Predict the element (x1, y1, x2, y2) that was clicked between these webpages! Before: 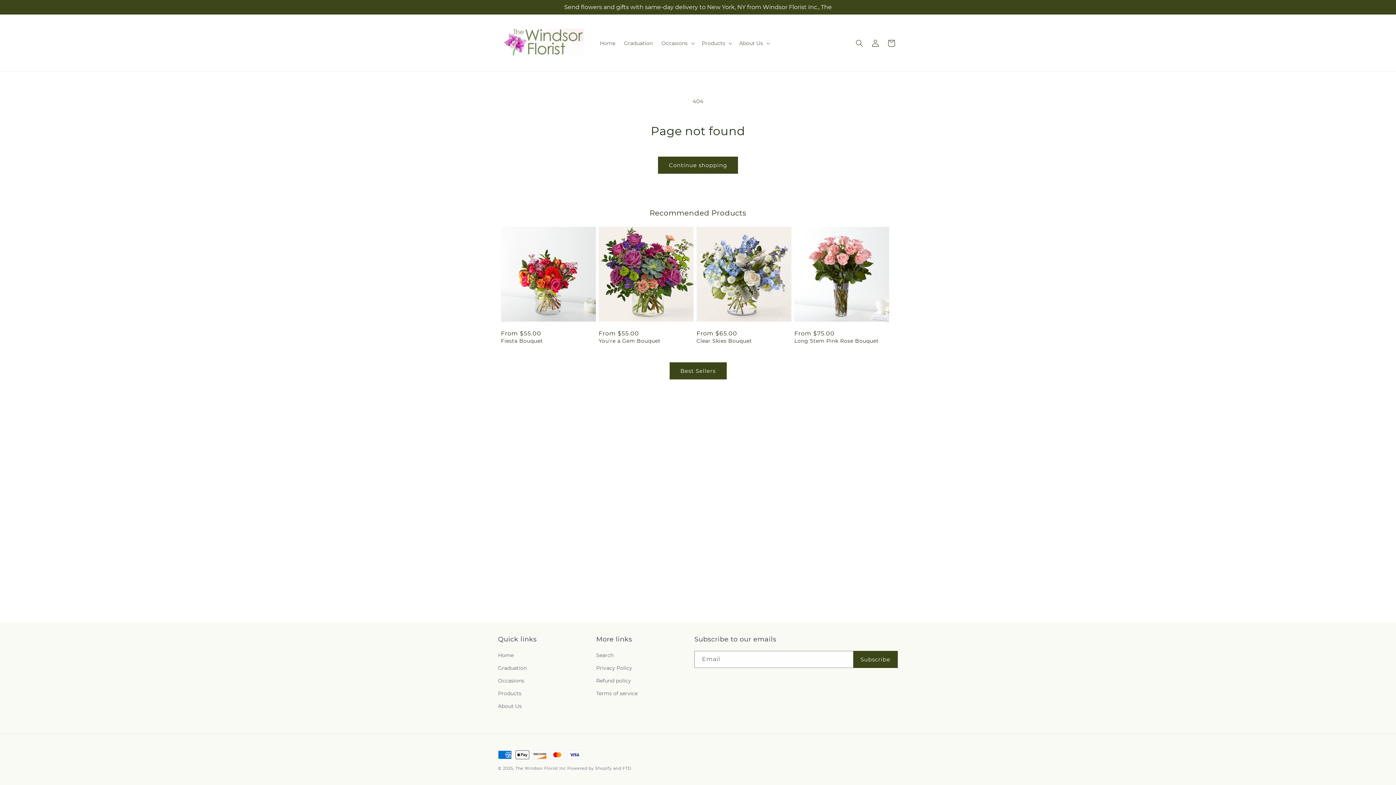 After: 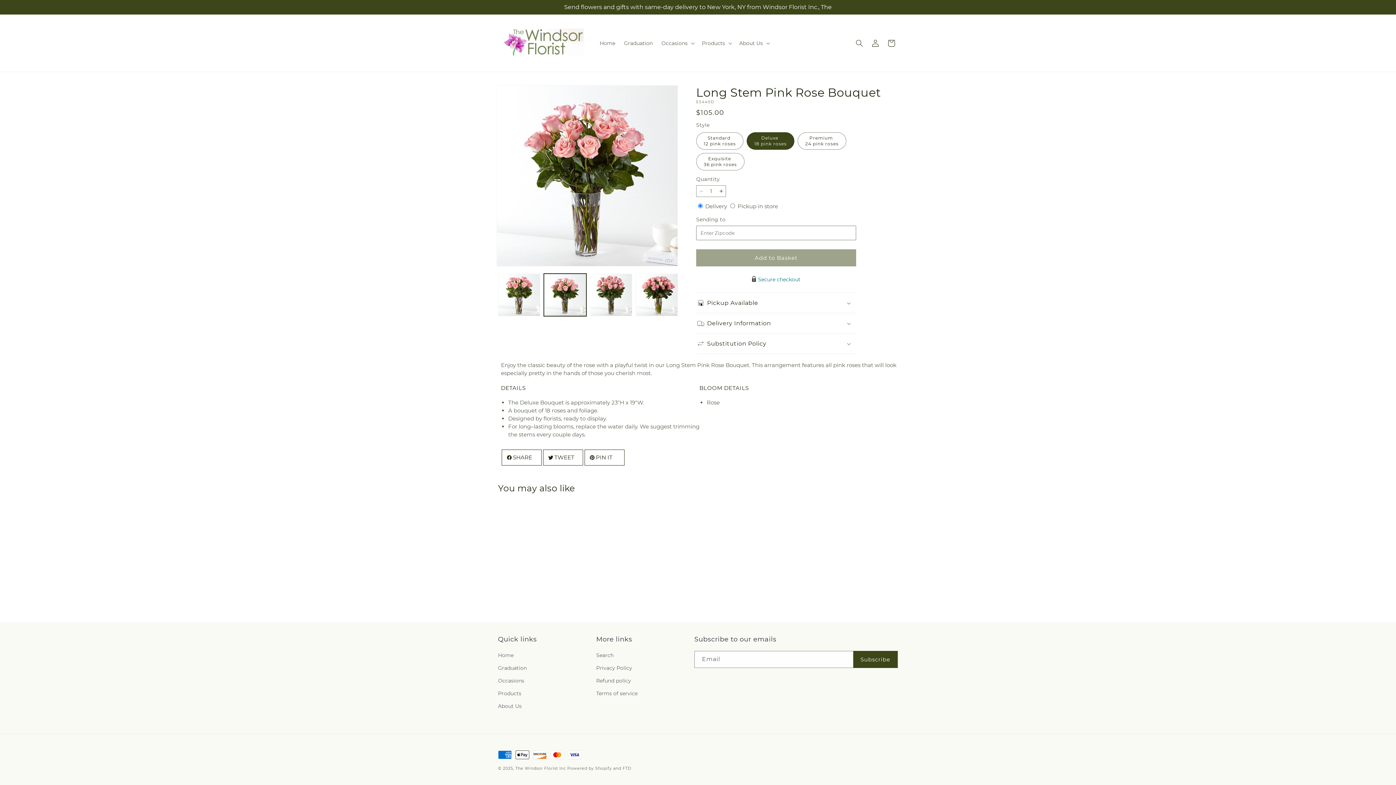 Action: label: Long Stem Pink Rose Bouquet bbox: (794, 337, 889, 344)